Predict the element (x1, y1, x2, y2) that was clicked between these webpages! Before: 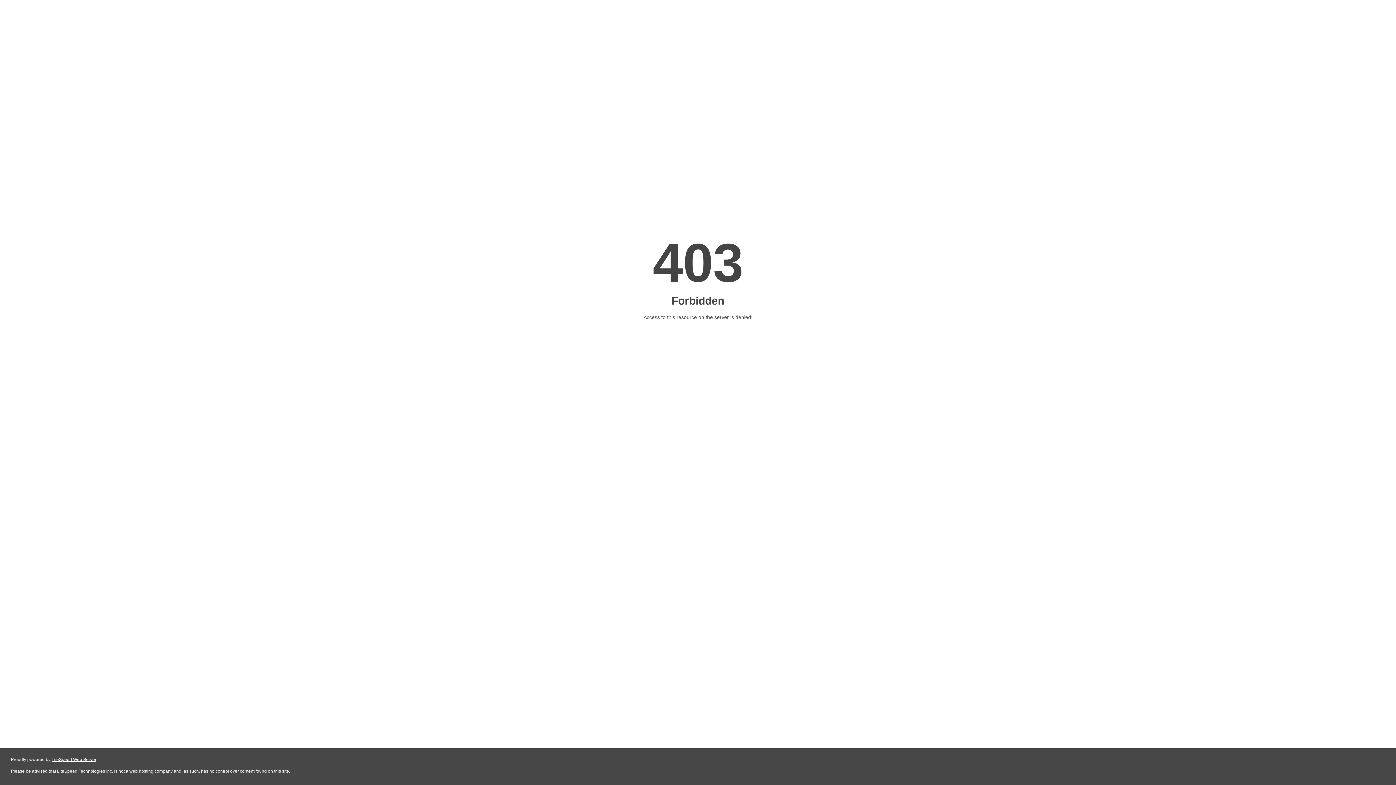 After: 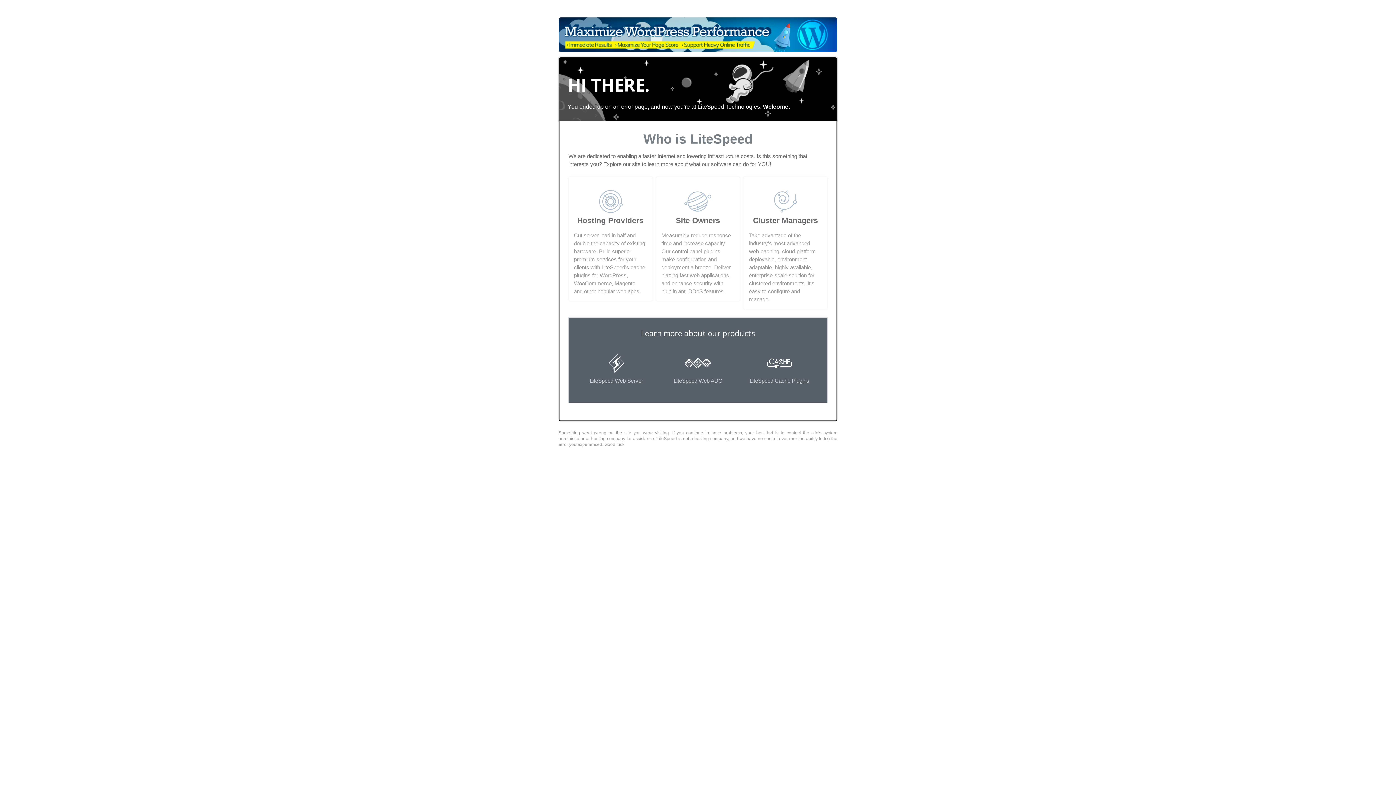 Action: label: LiteSpeed Web Server bbox: (51, 757, 96, 762)